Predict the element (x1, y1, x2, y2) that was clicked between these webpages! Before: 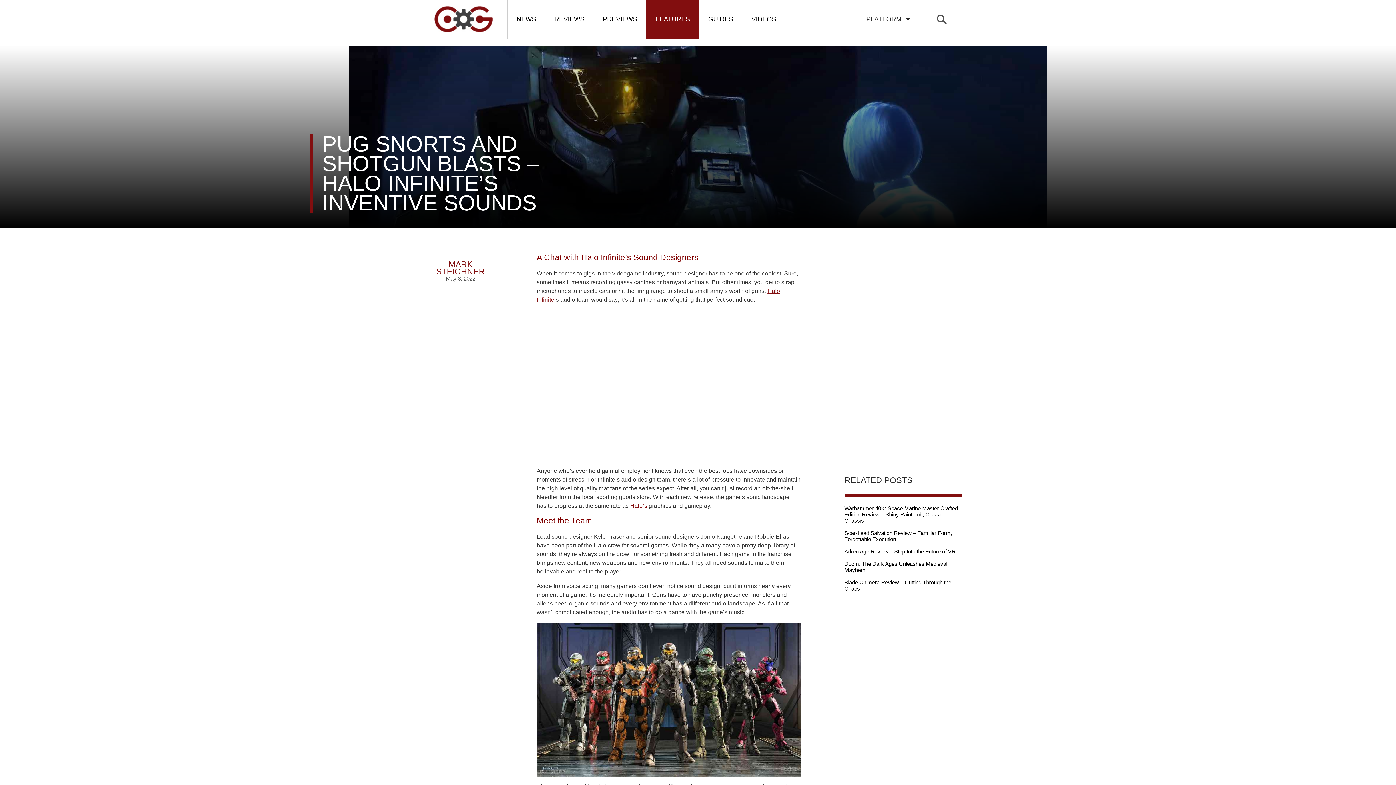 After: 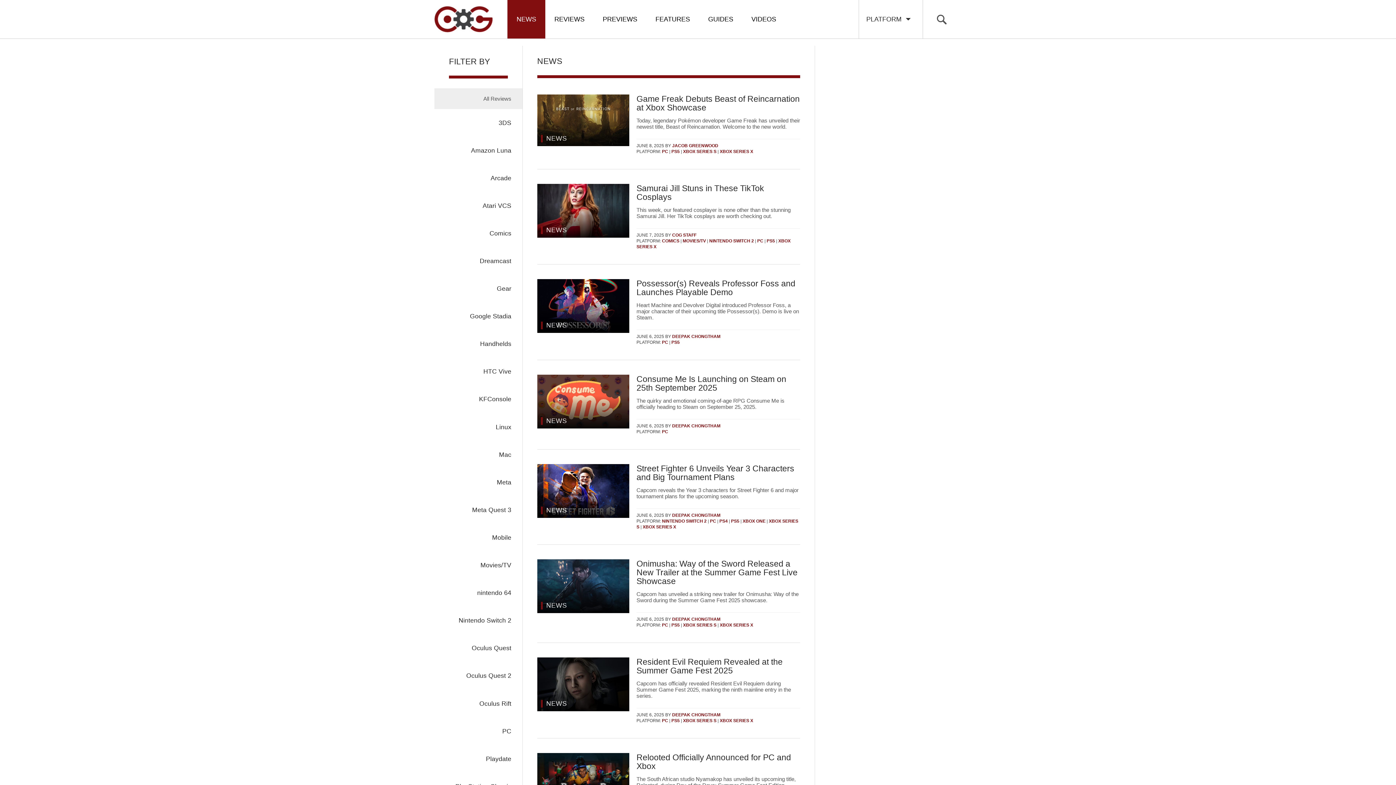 Action: label: NEWS bbox: (507, 0, 545, 38)